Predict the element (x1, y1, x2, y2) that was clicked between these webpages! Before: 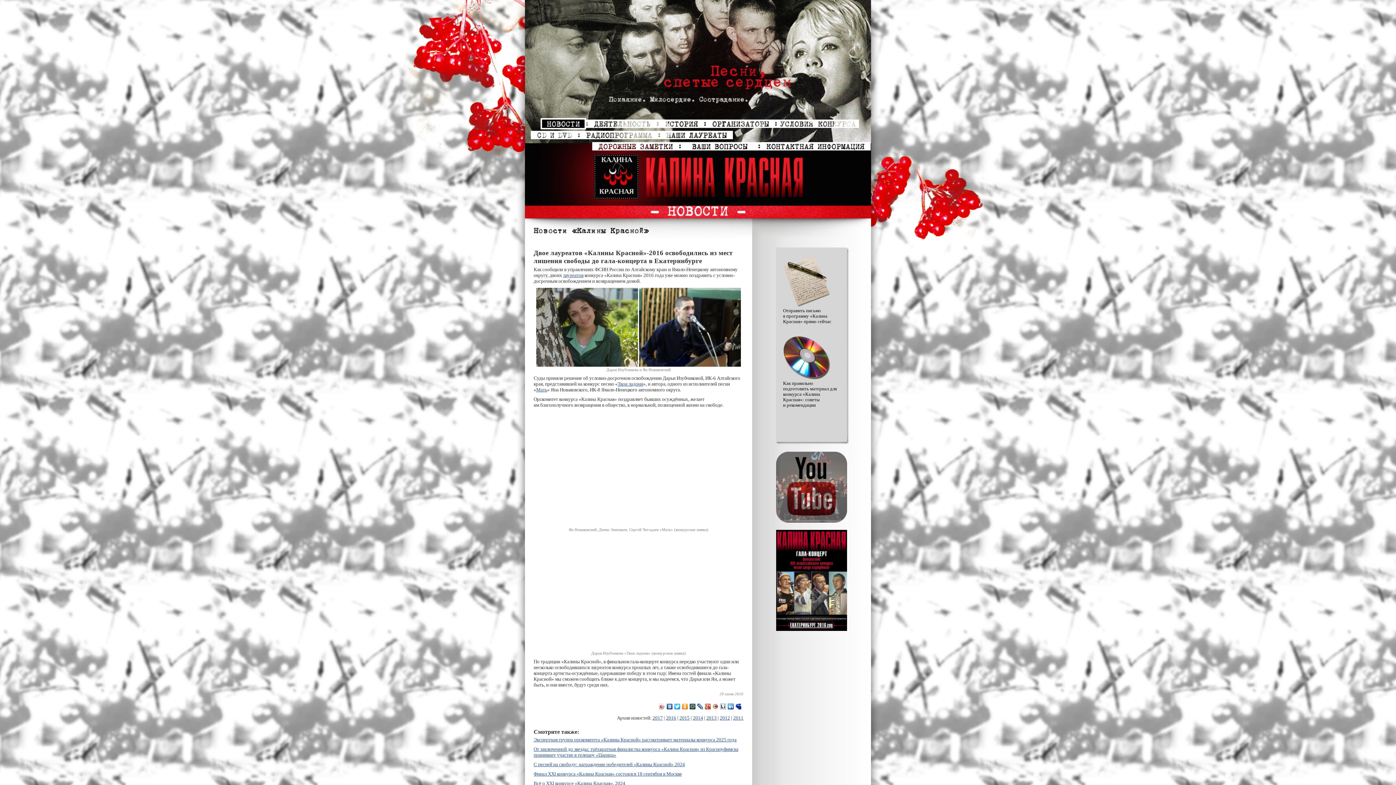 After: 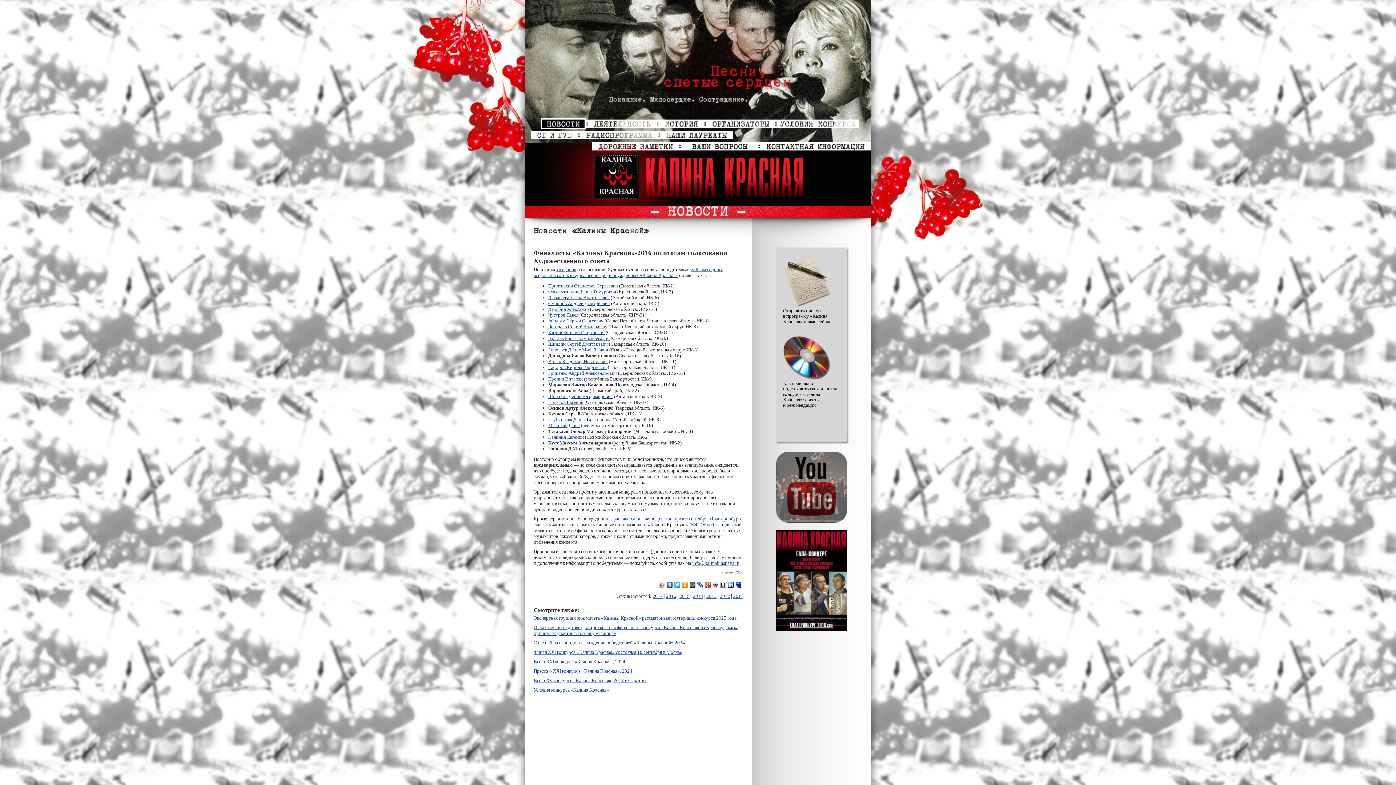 Action: label: лауреатов bbox: (563, 272, 583, 278)